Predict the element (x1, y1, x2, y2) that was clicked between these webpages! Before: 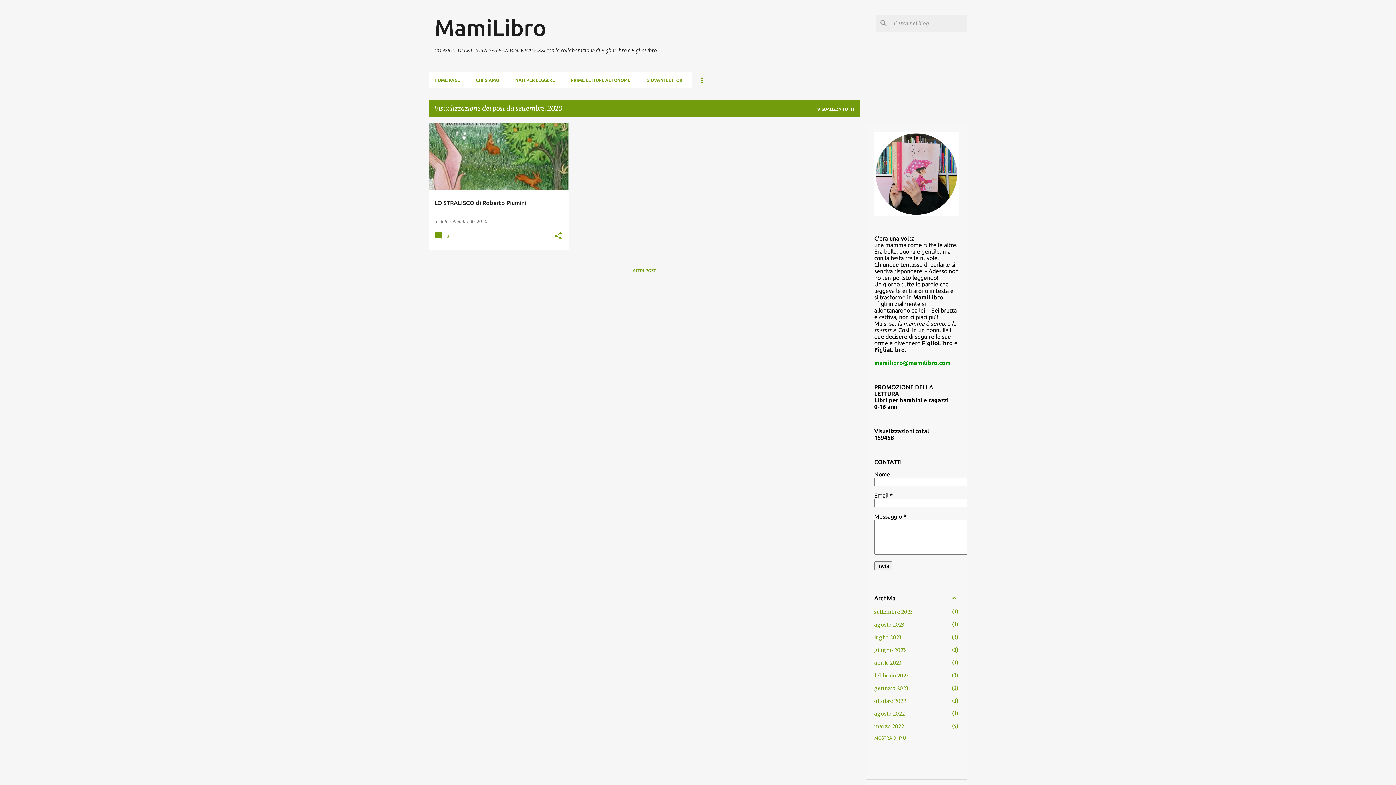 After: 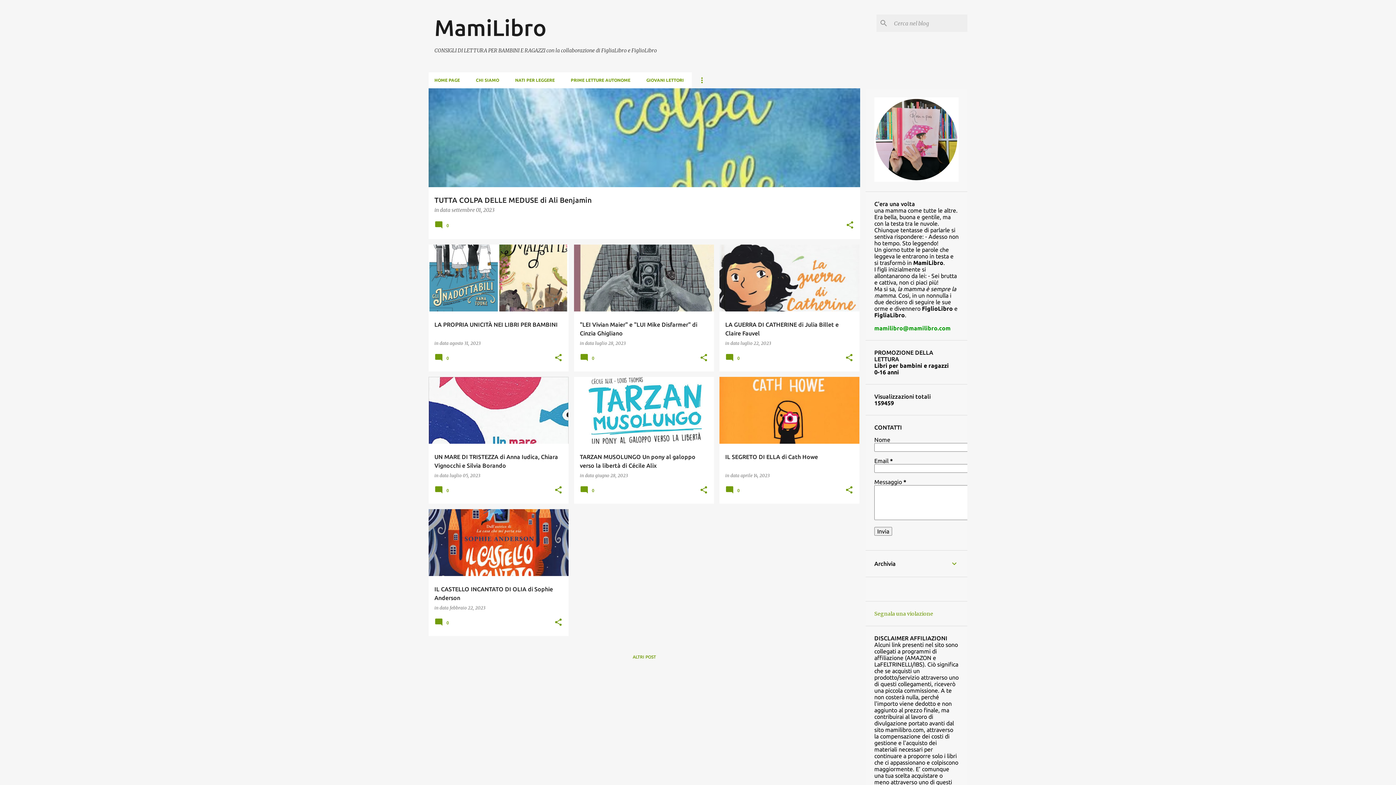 Action: label: MamiLibro bbox: (434, 14, 546, 40)